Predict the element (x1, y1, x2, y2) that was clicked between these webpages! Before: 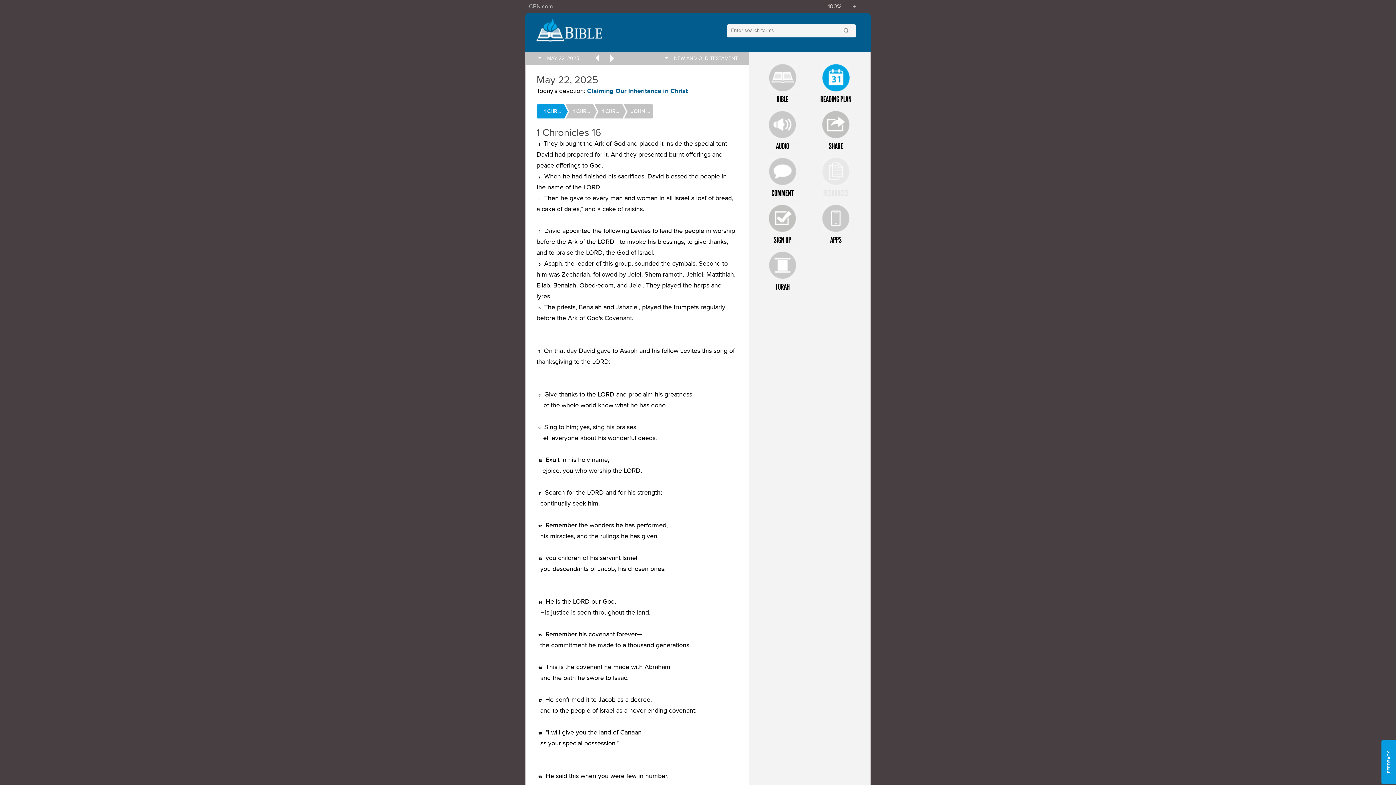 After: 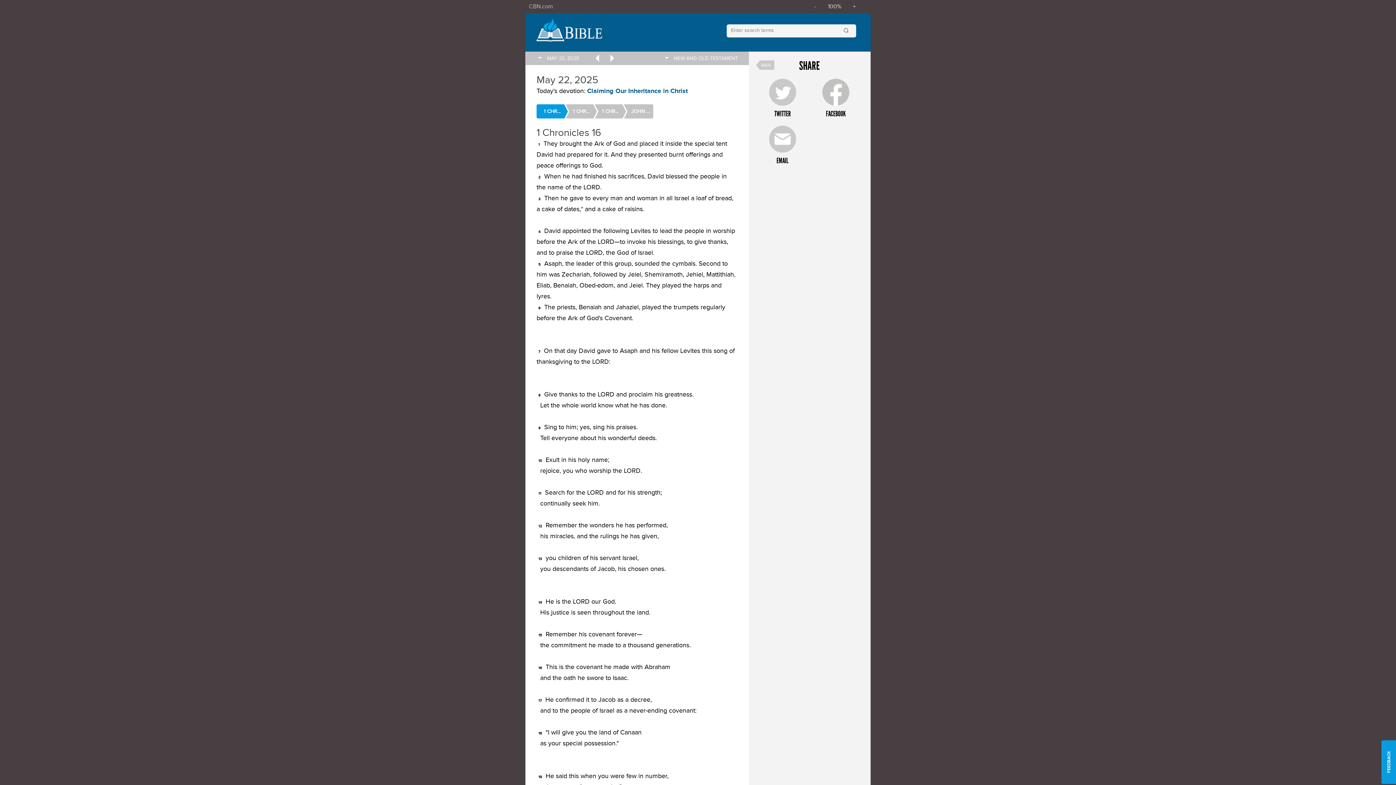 Action: label: SHARE bbox: (813, 110, 859, 157)